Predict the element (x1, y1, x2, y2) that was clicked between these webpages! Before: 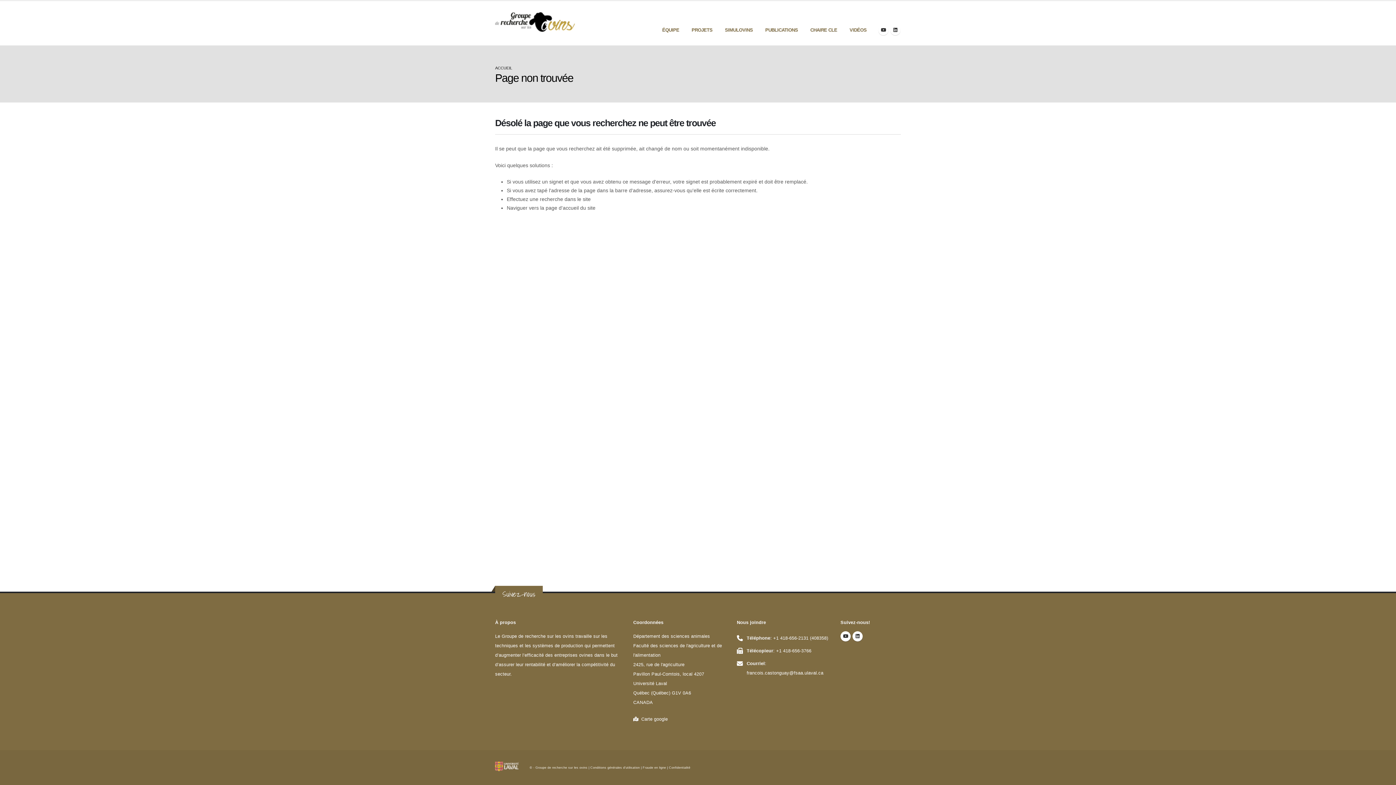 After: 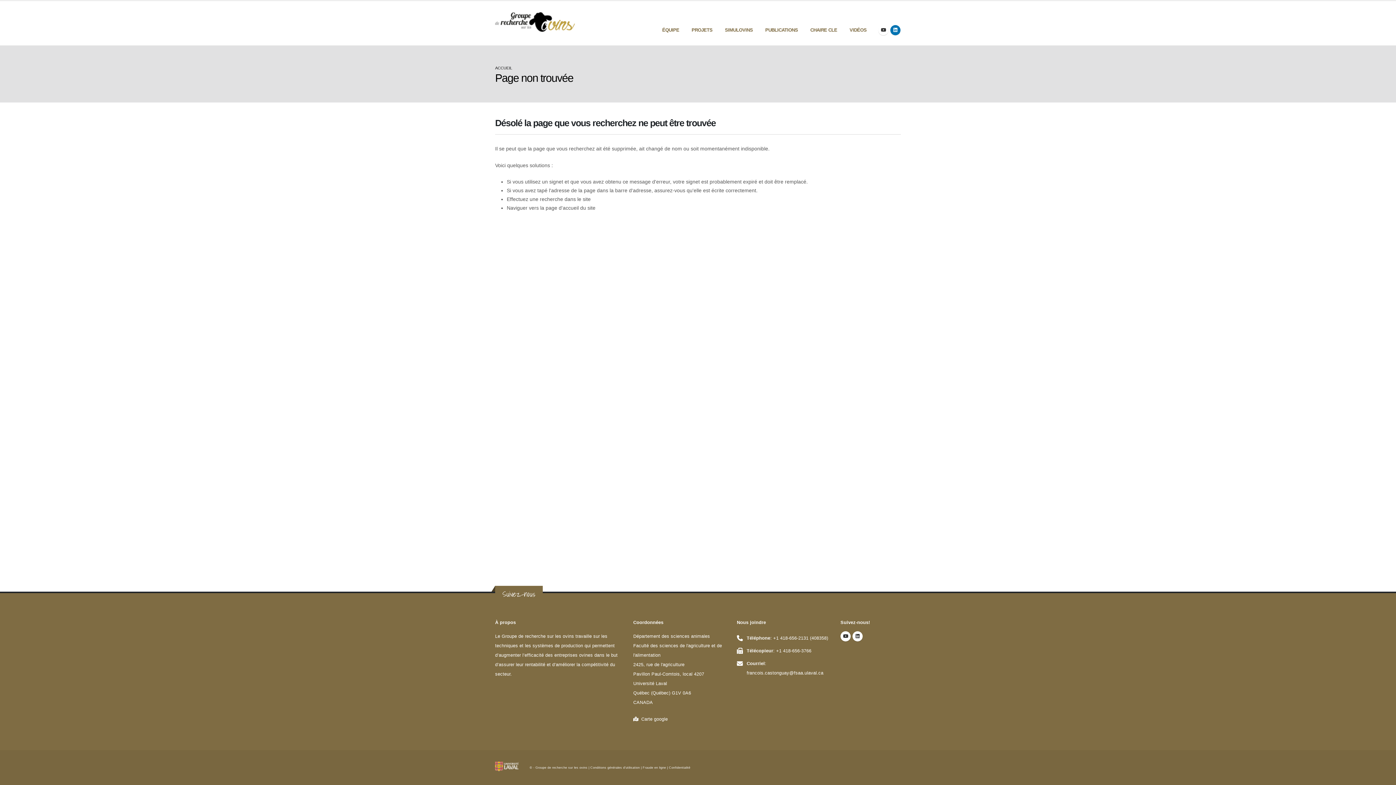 Action: bbox: (890, 25, 900, 35)